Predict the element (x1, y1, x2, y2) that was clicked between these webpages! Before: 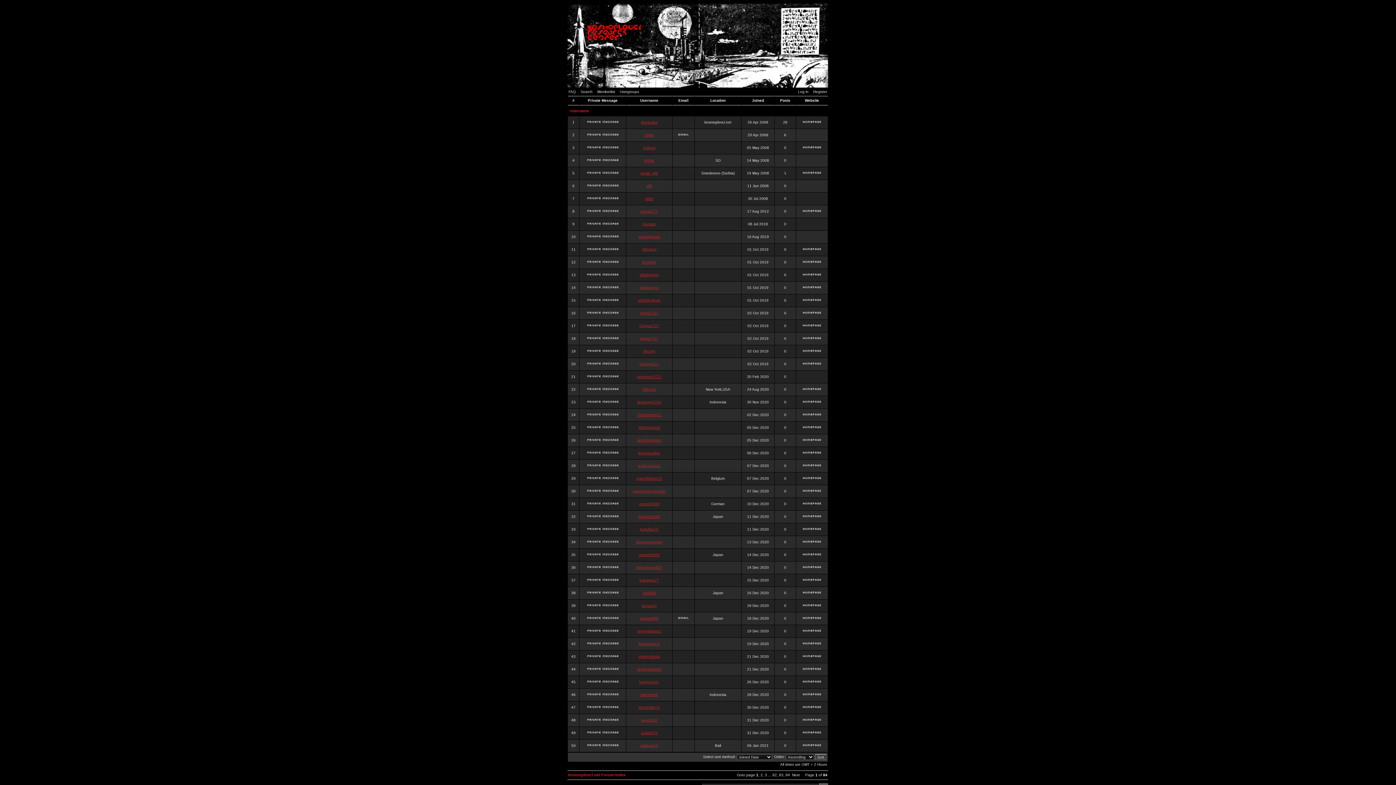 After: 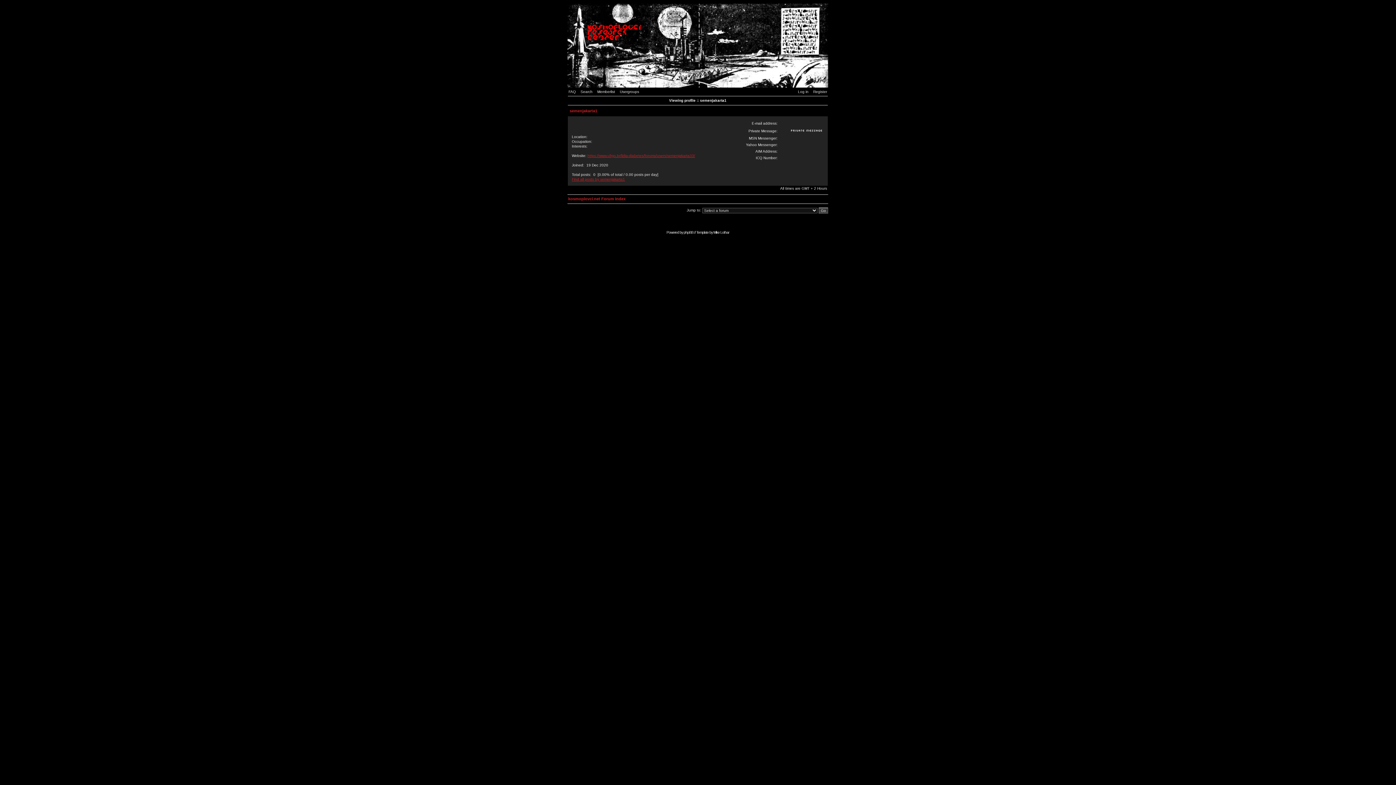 Action: bbox: (637, 629, 661, 633) label: semenjakarta1